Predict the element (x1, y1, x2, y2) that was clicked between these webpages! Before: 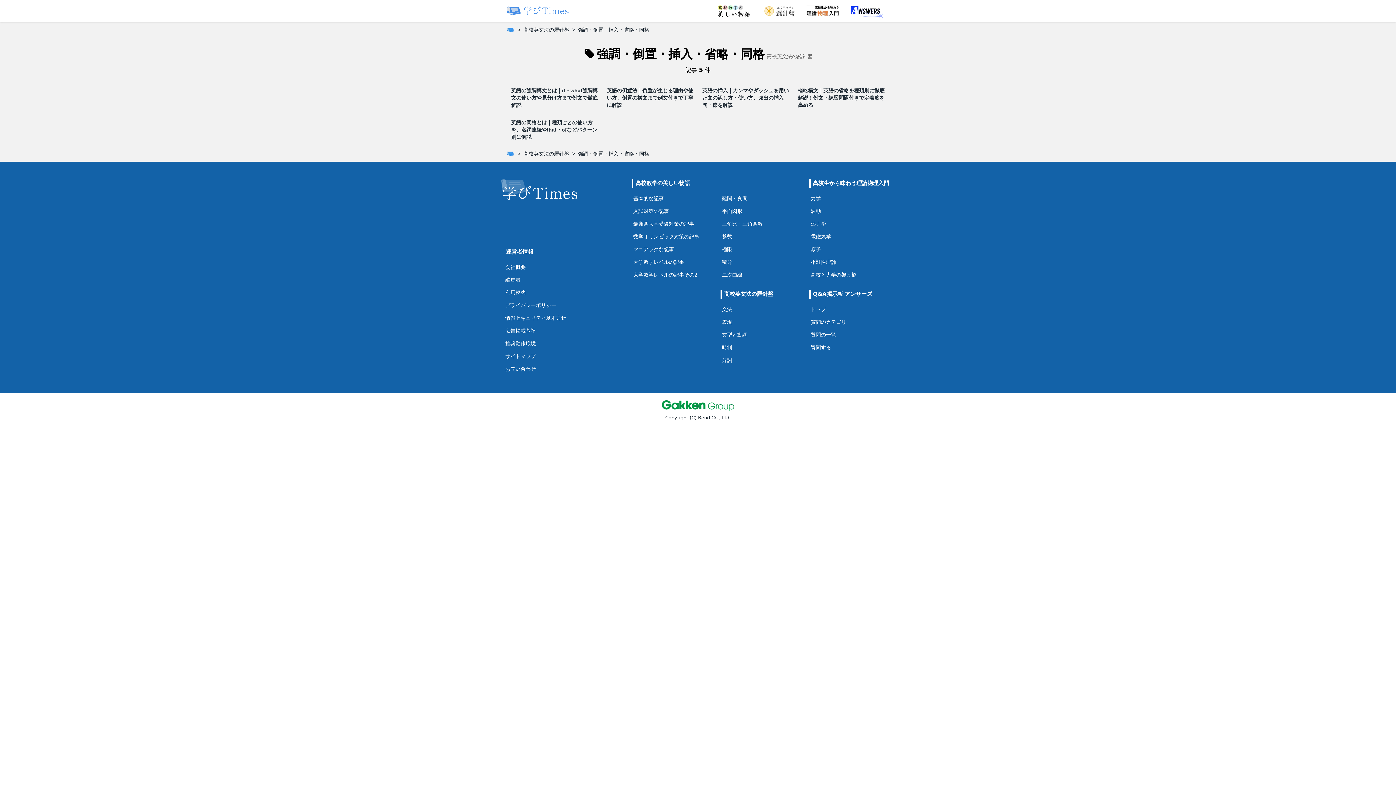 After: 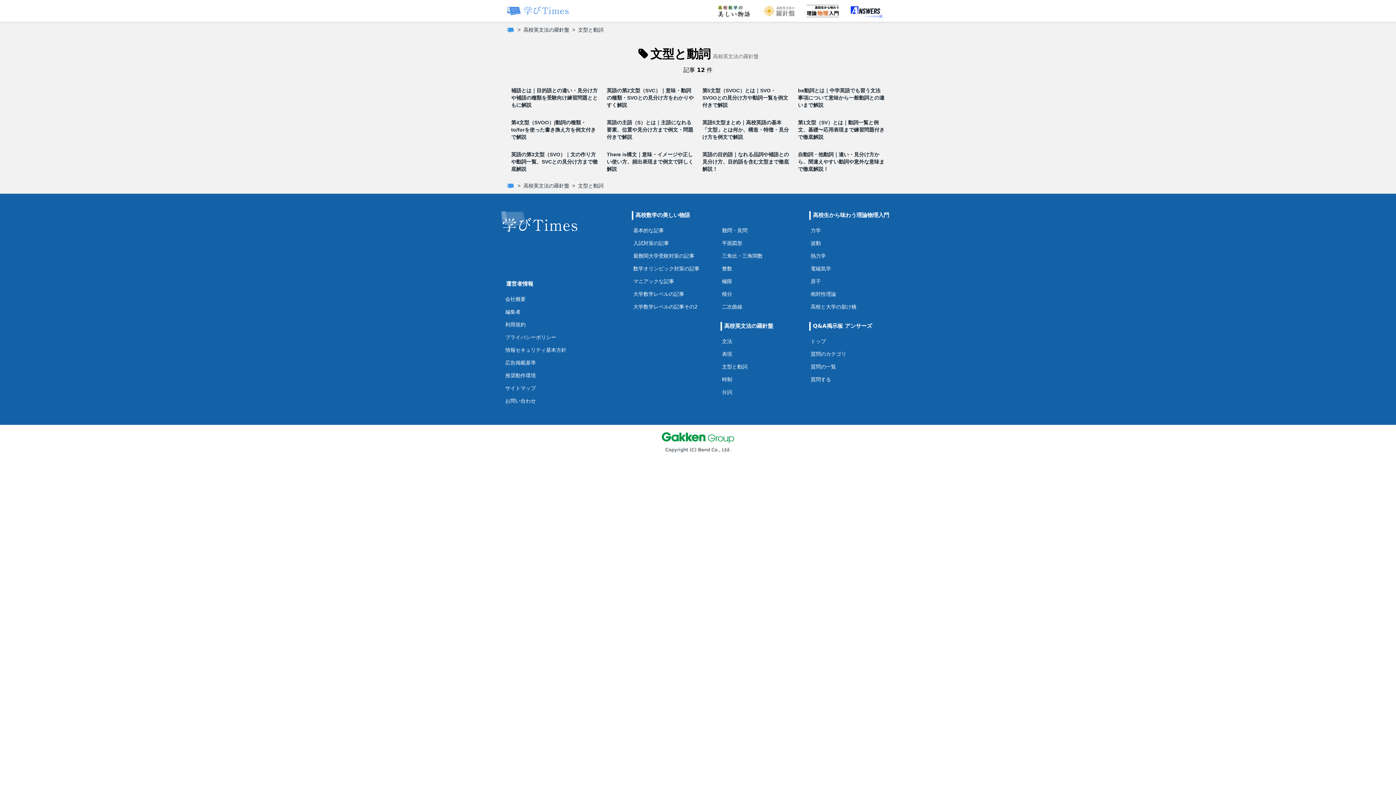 Action: bbox: (719, 330, 805, 340) label: 文型と動詞